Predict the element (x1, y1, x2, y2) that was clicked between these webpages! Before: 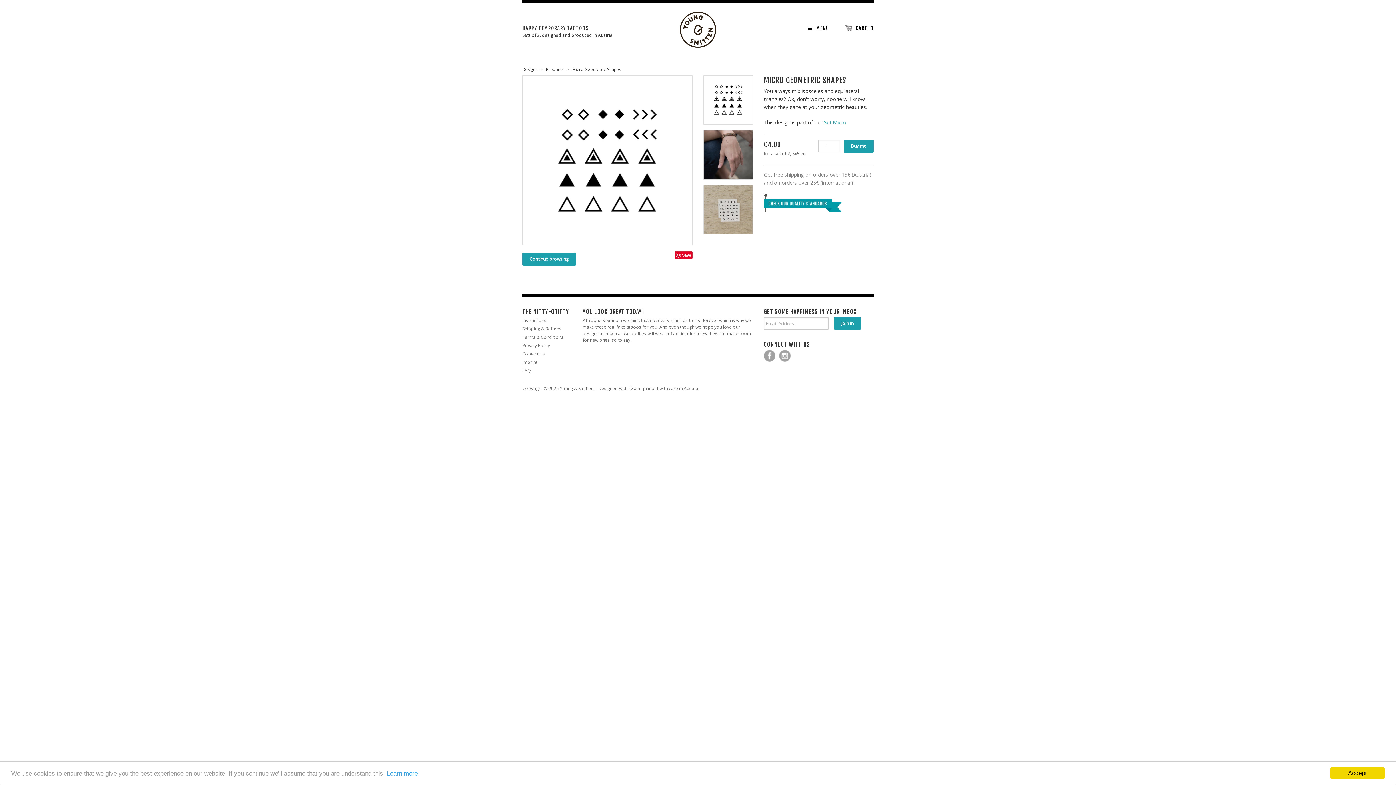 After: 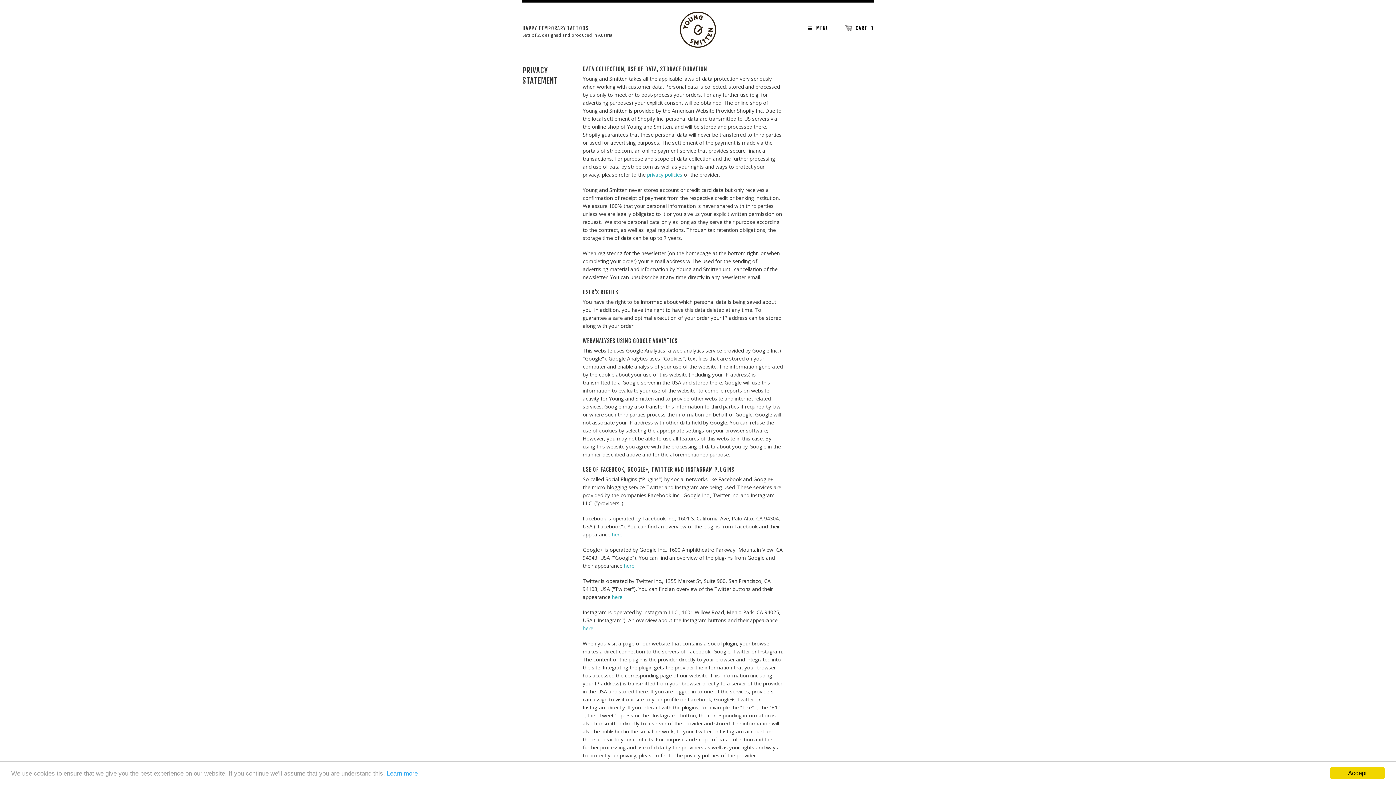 Action: label: Privacy Policy bbox: (522, 342, 550, 348)